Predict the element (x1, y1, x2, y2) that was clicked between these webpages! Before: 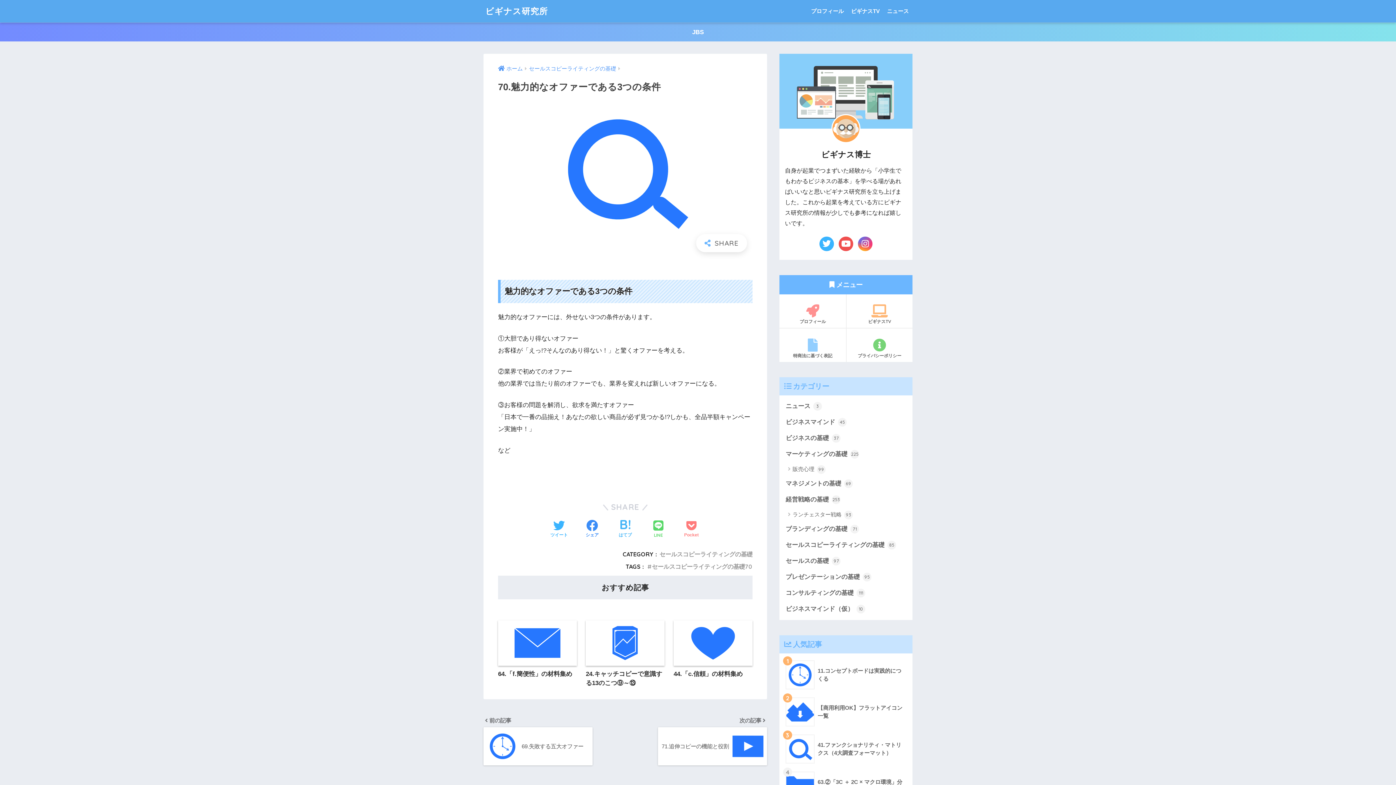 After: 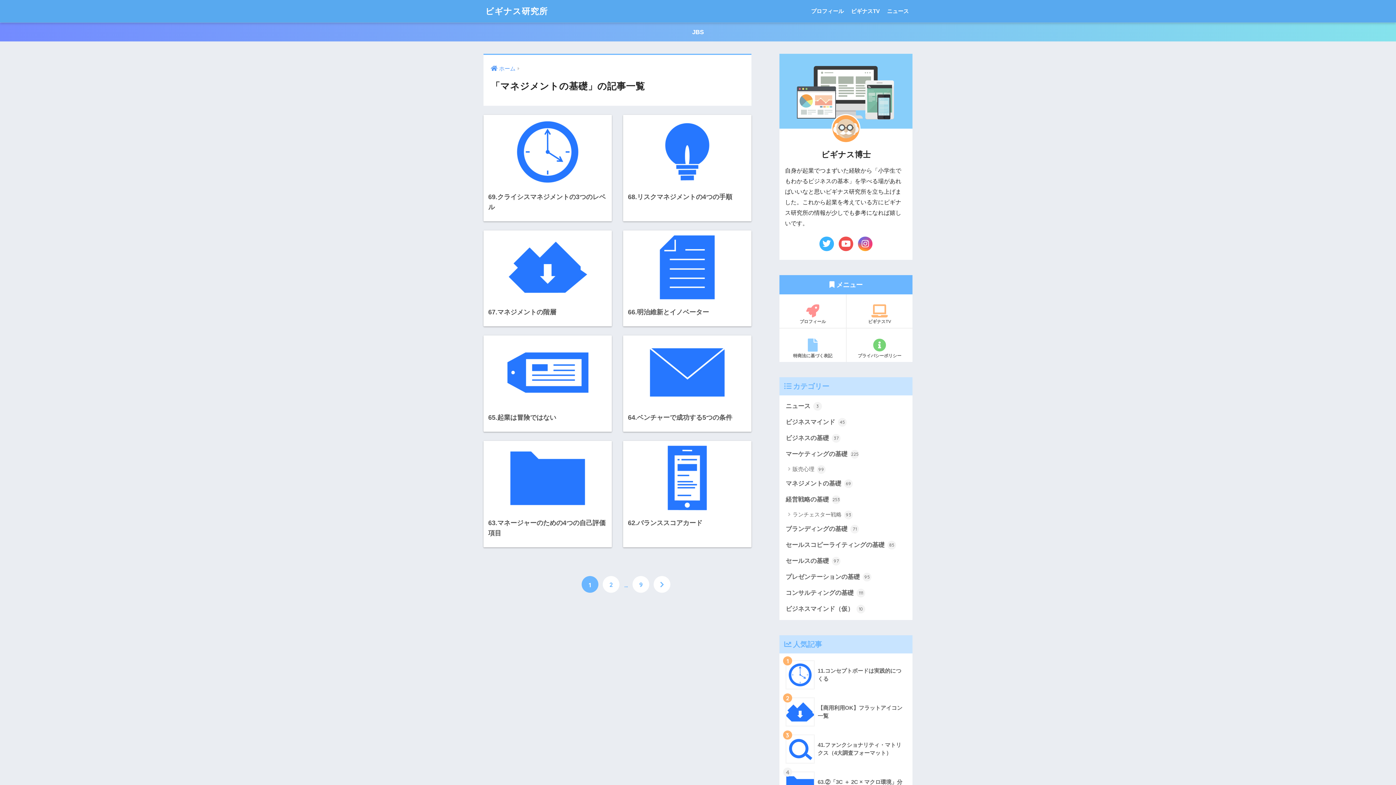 Action: label: マネジメントの基礎 69 bbox: (783, 475, 909, 491)